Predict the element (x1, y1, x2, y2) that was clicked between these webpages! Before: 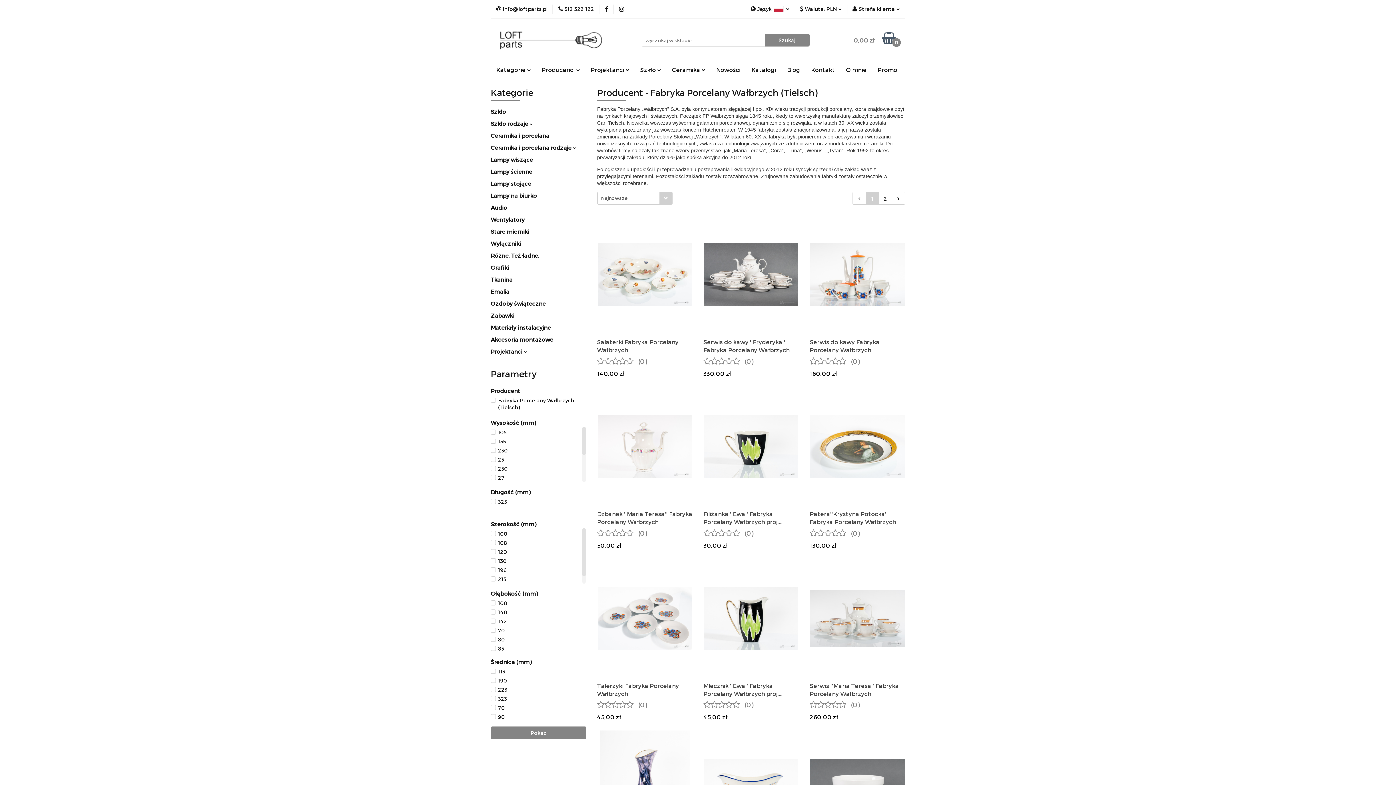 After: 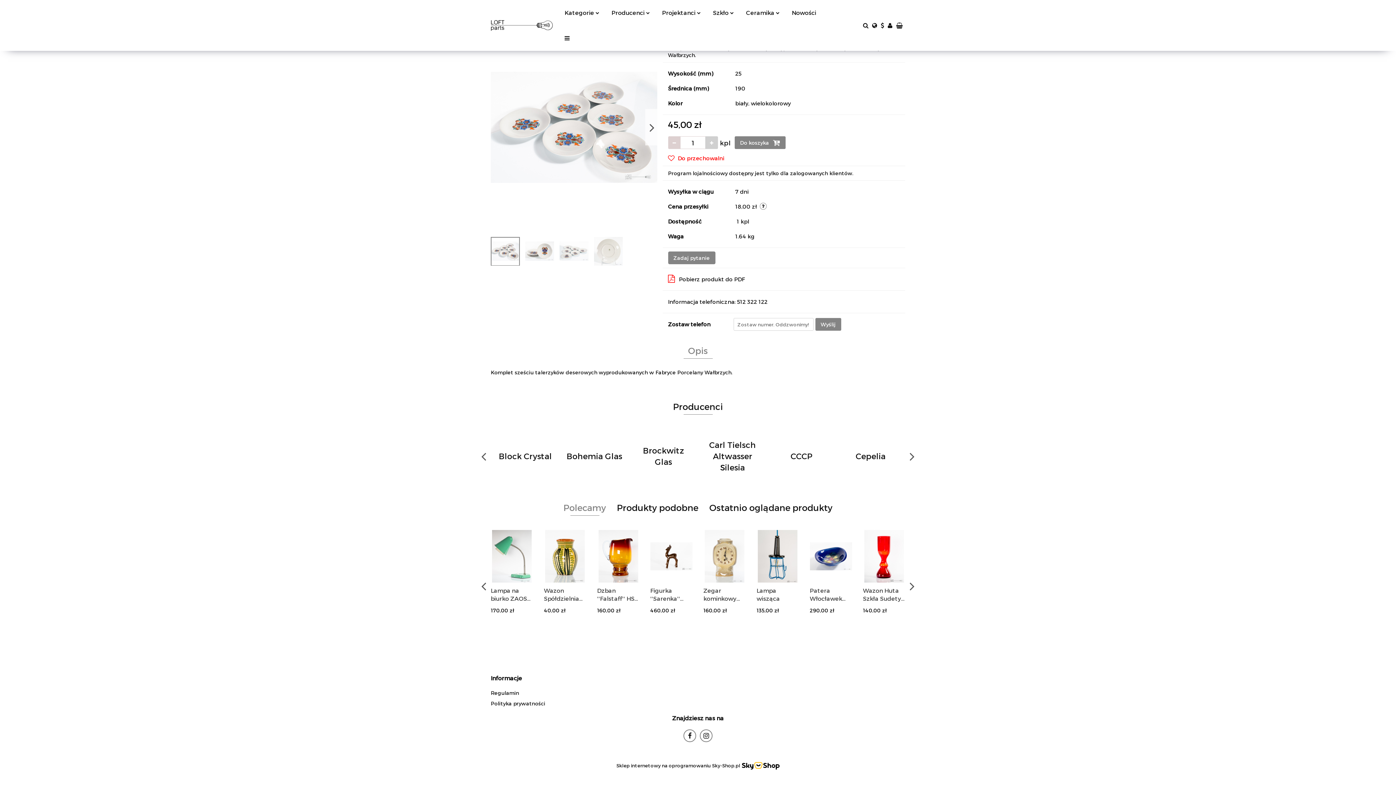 Action: label: (0) bbox: (597, 698, 647, 709)